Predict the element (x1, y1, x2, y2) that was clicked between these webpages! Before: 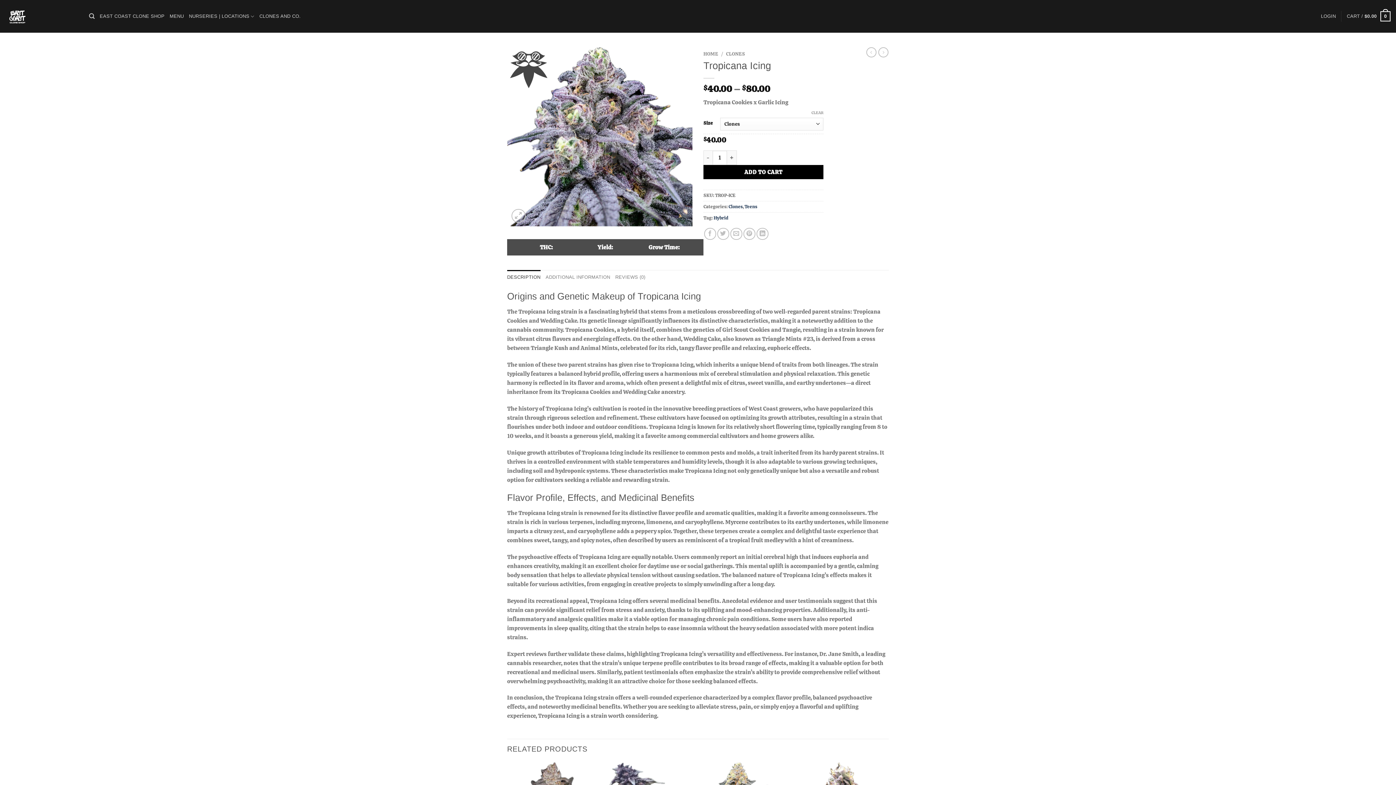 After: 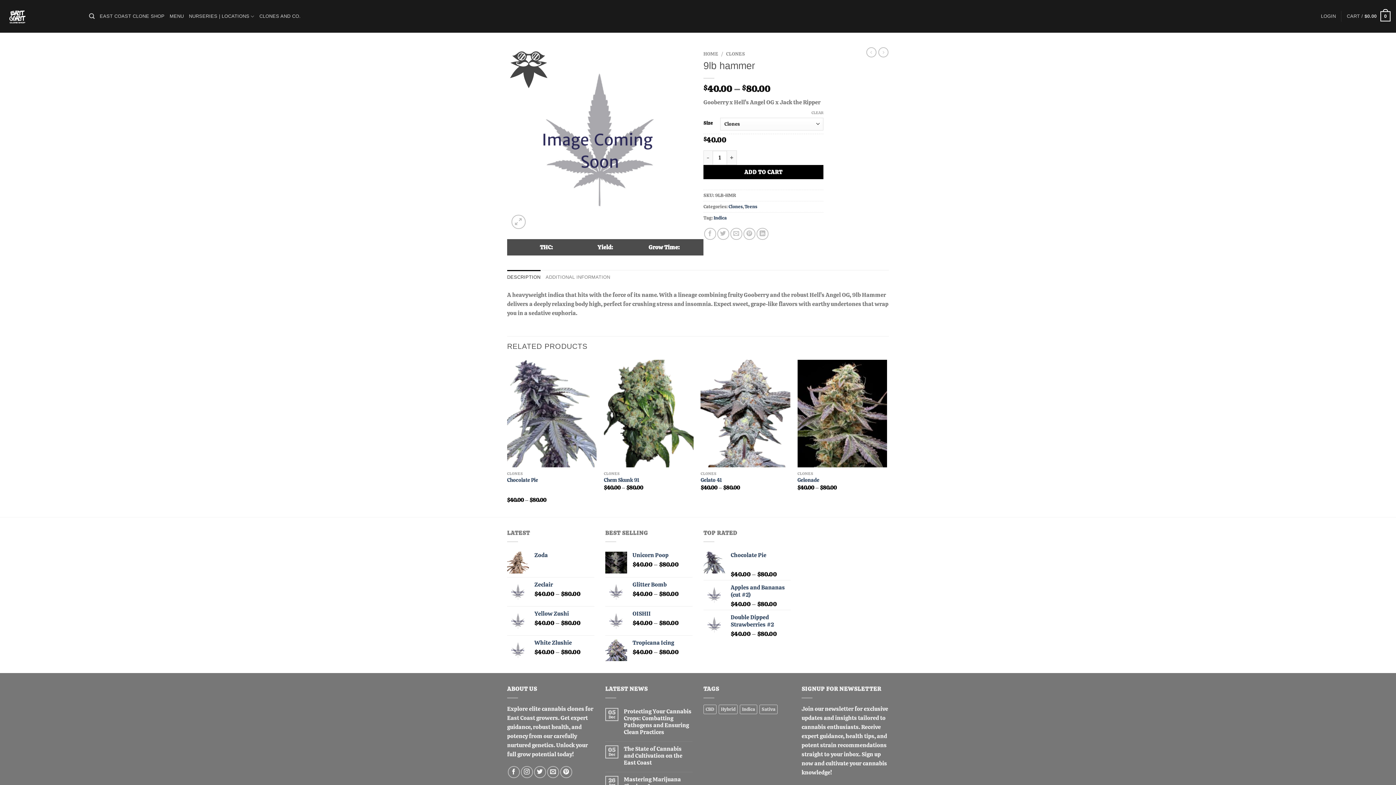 Action: bbox: (866, 47, 876, 57)